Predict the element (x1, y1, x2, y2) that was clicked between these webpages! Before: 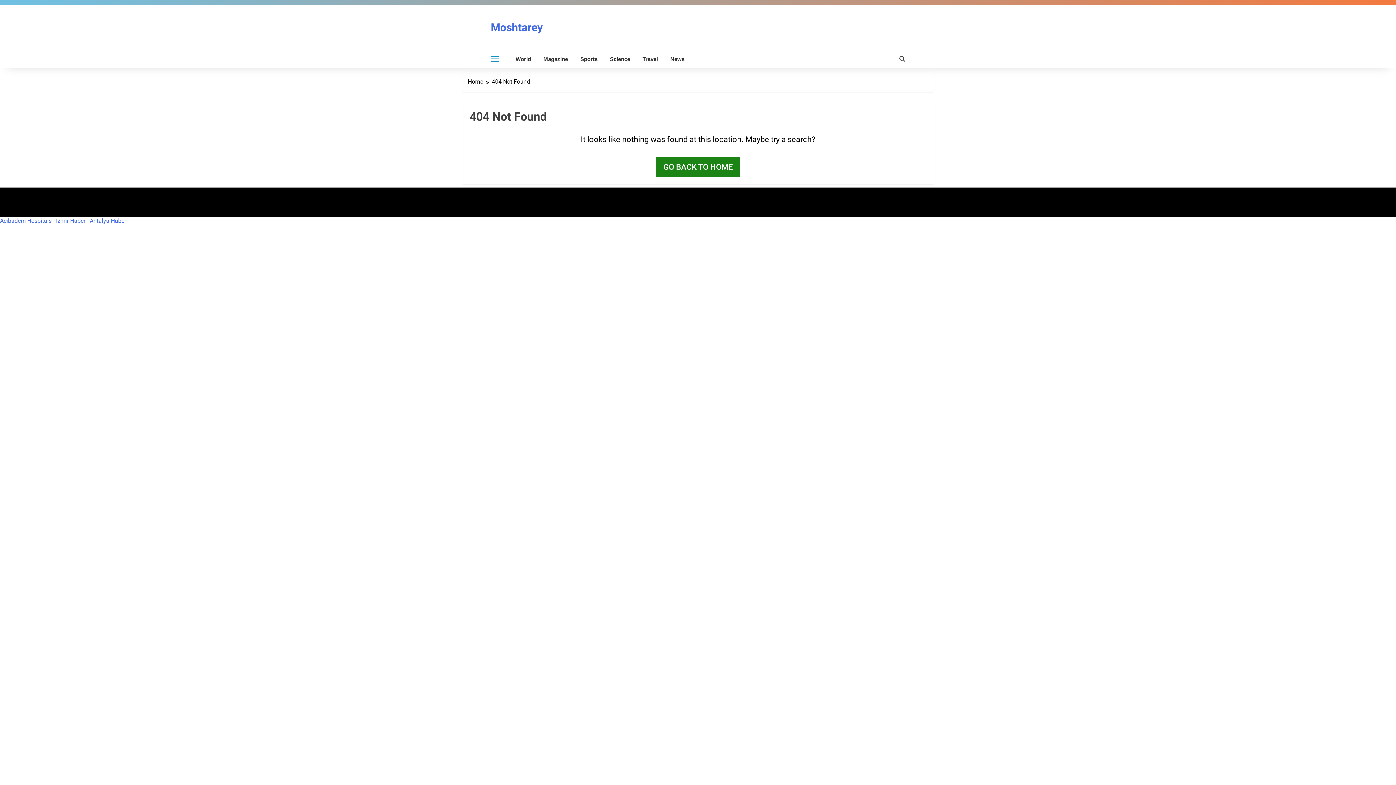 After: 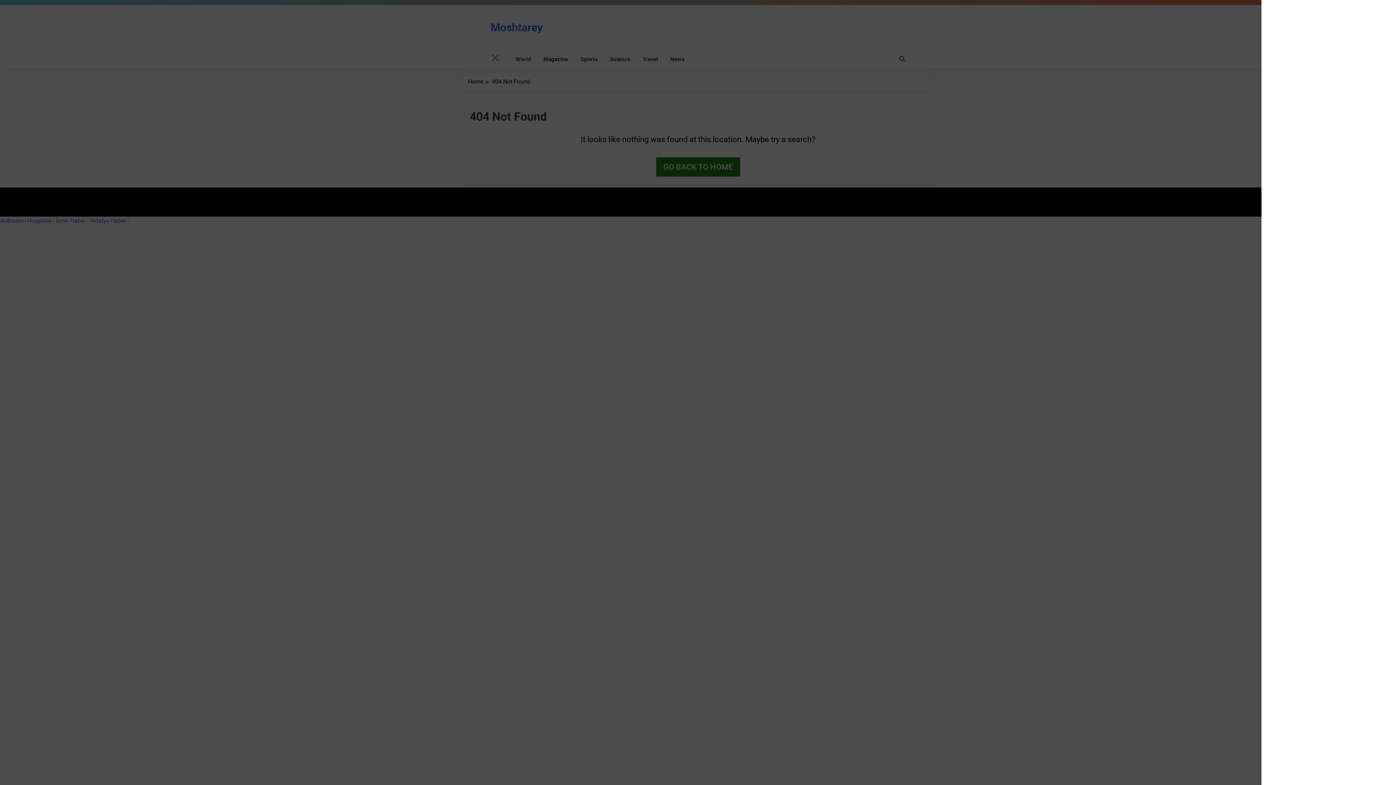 Action: bbox: (490, 54, 498, 62)